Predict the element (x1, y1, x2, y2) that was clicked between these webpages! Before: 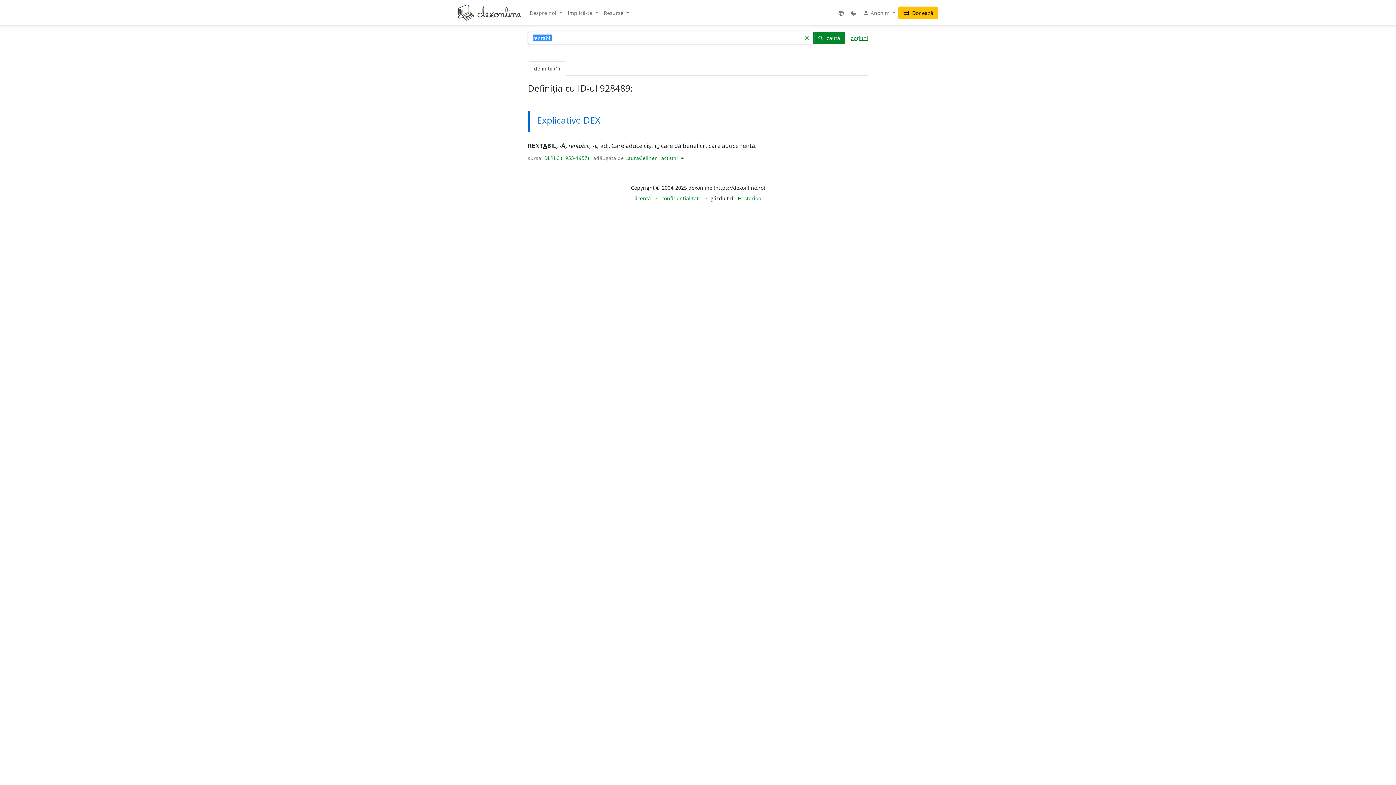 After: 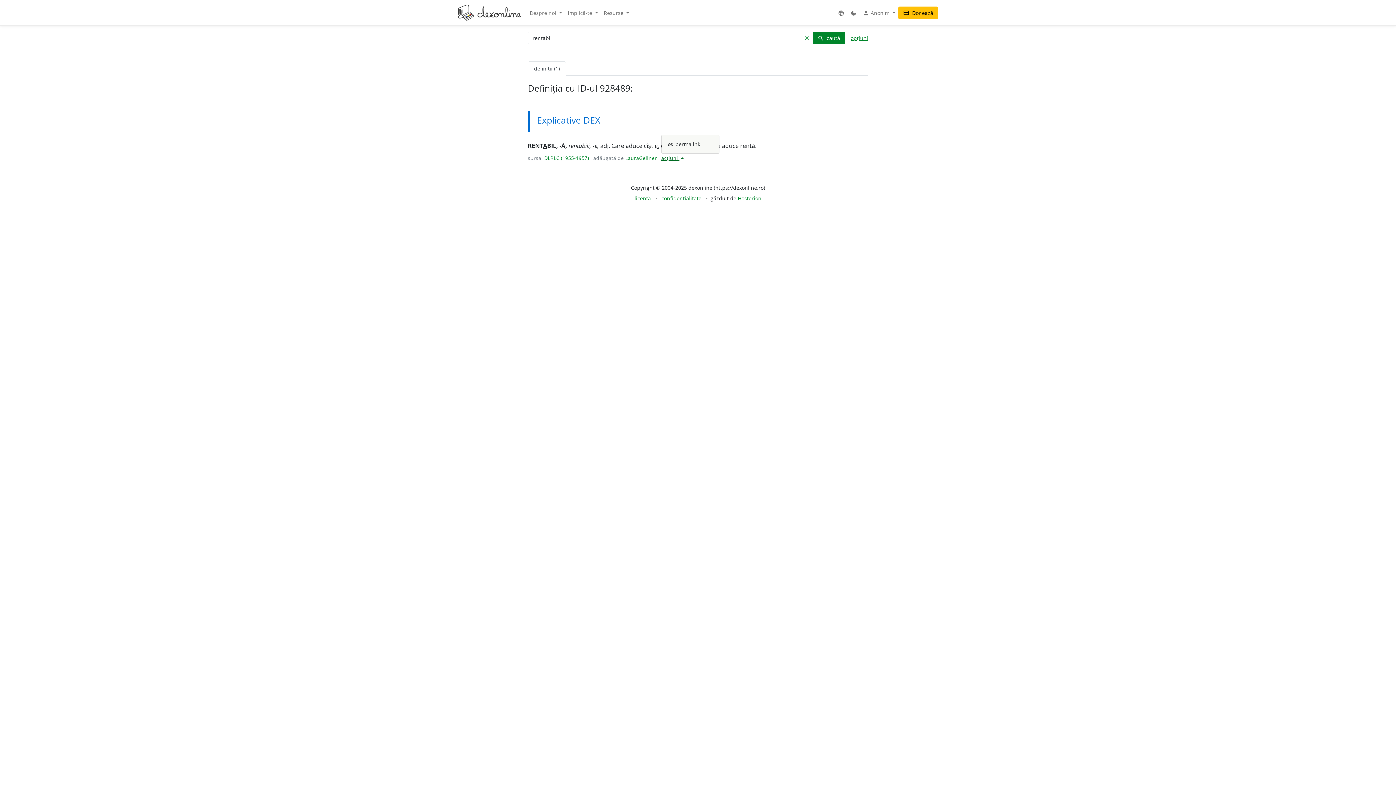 Action: bbox: (661, 154, 683, 161) label: acțiuni 